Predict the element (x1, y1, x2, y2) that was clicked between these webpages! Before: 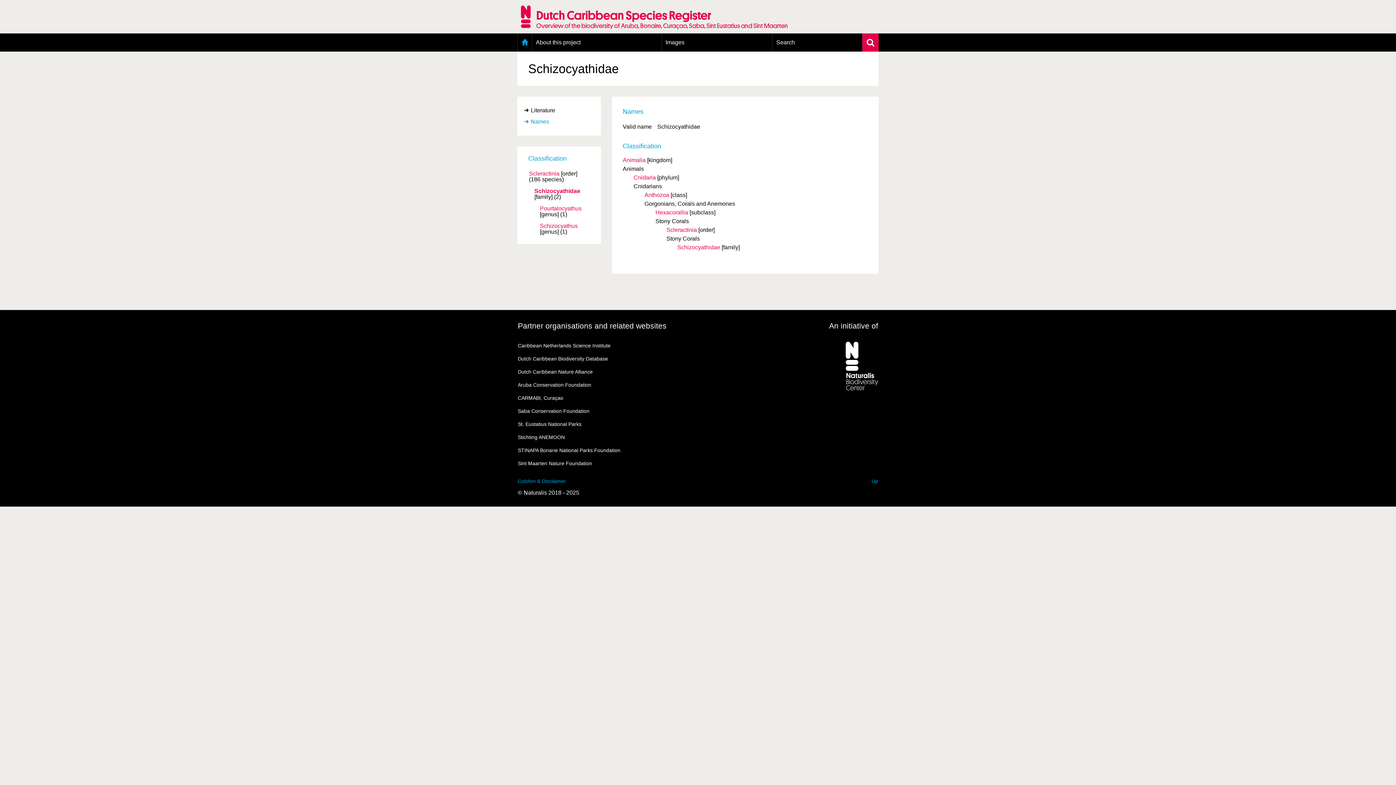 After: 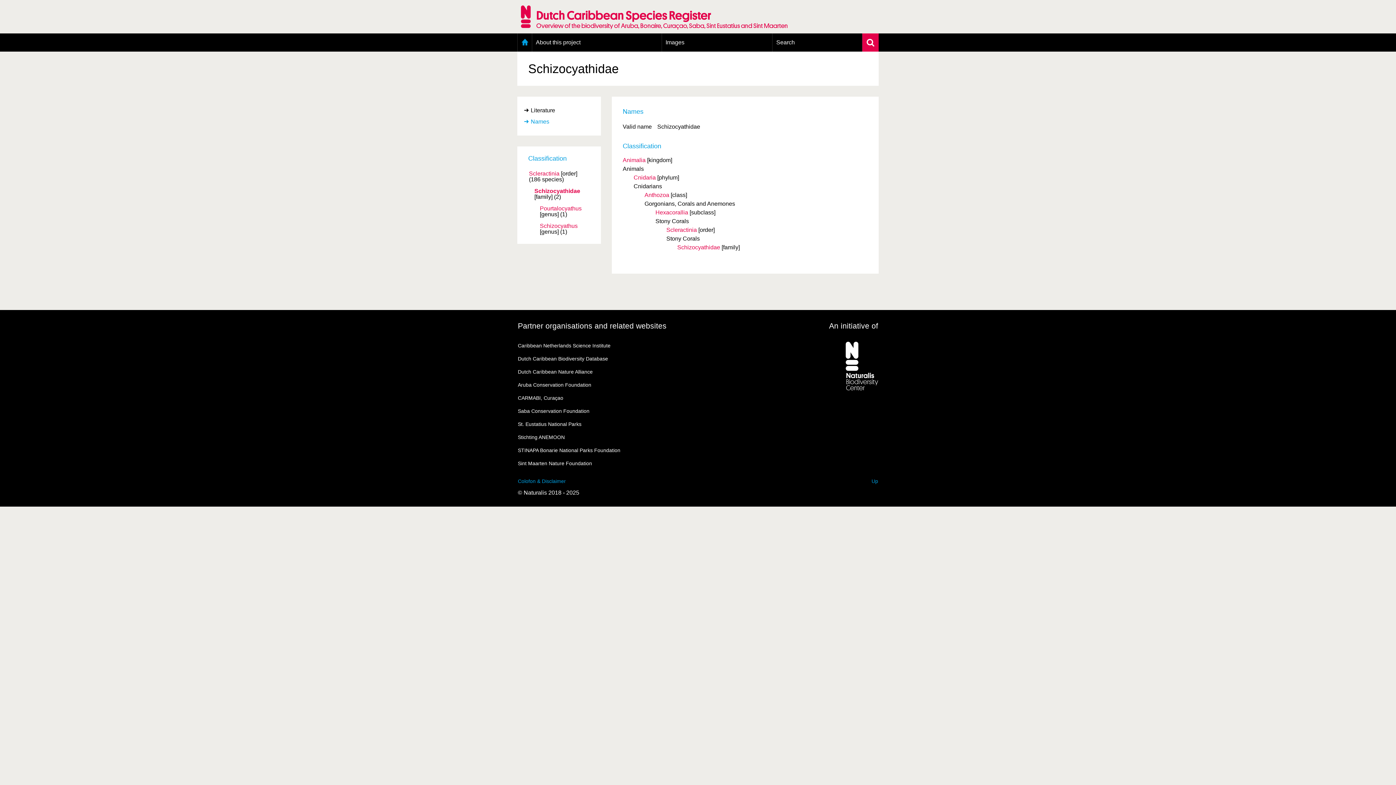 Action: bbox: (677, 244, 720, 250) label: Schizocyathidae